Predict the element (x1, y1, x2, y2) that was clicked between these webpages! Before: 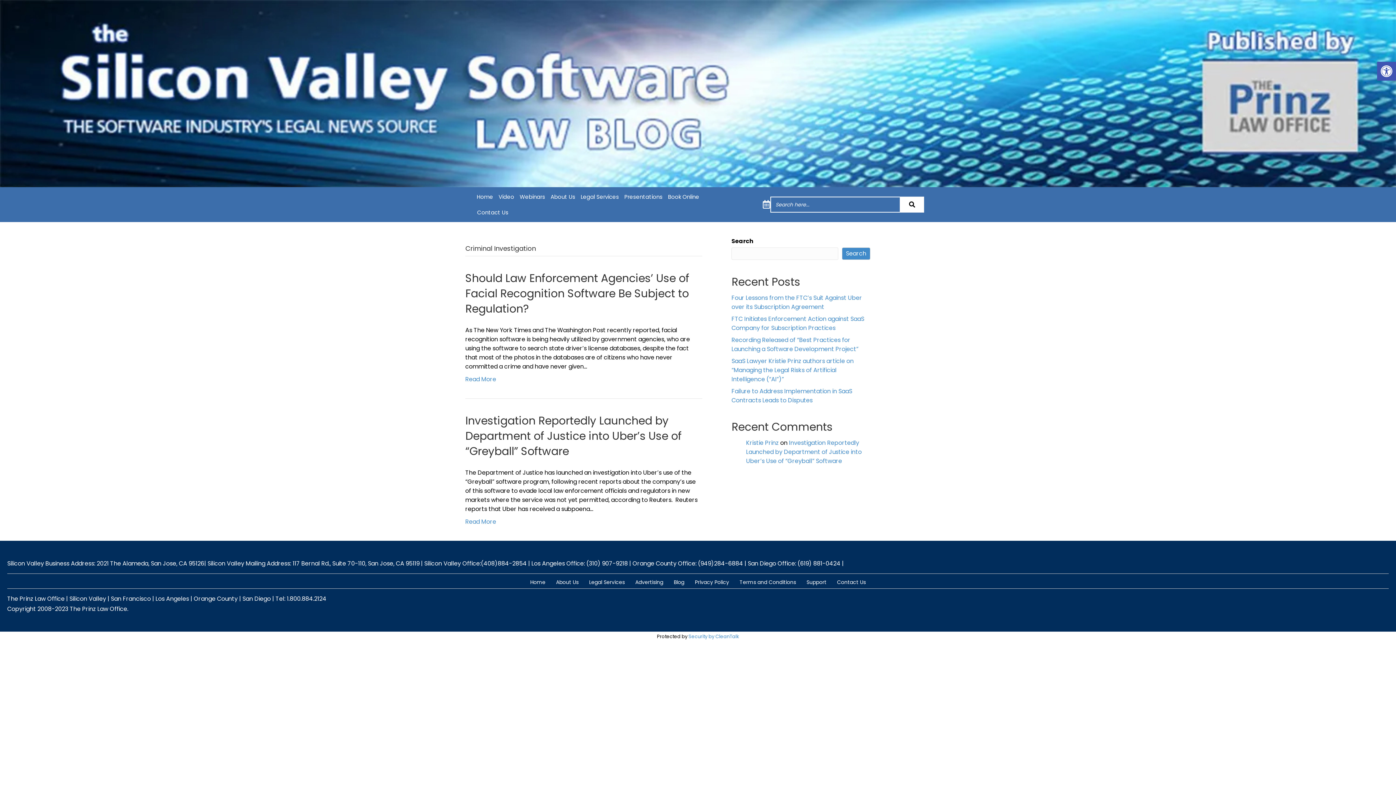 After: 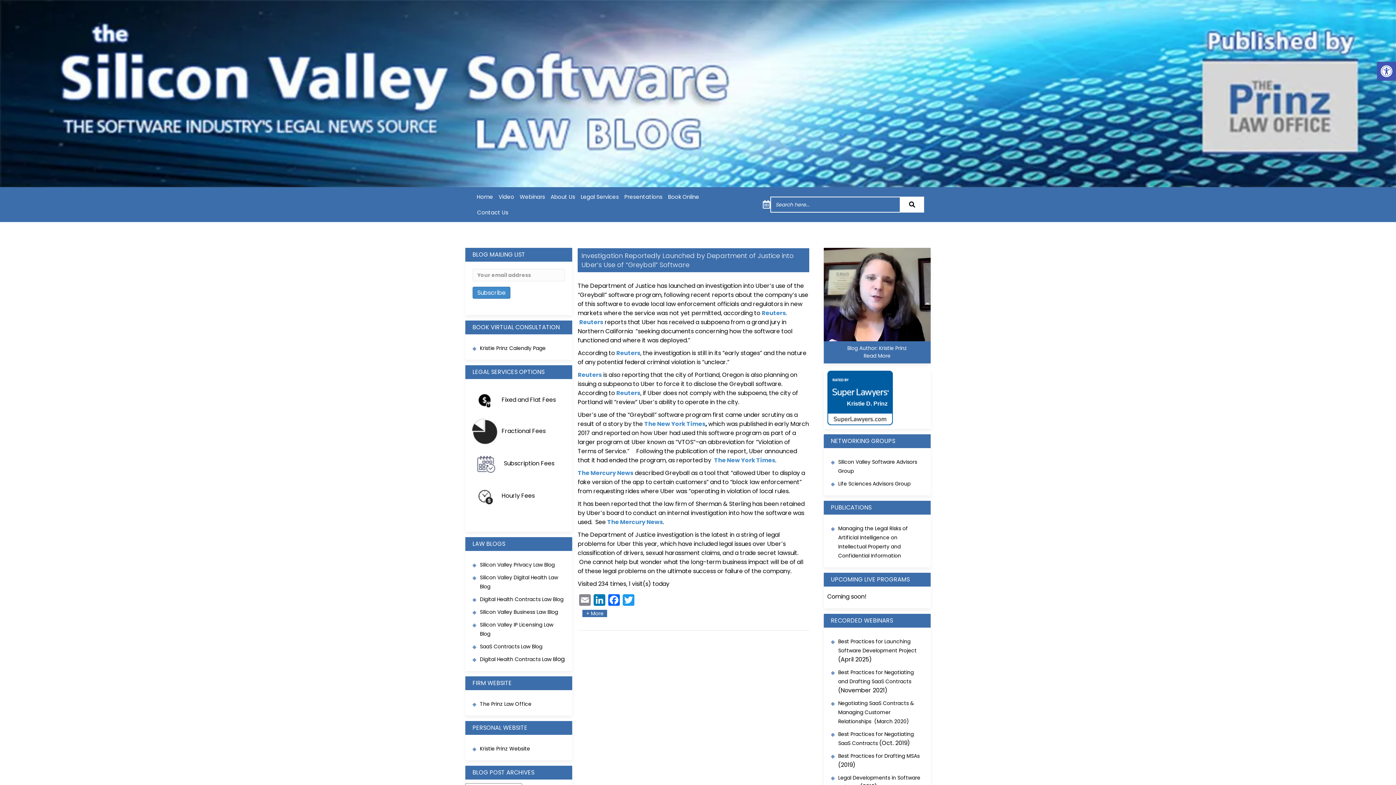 Action: bbox: (746, 438, 861, 465) label: Investigation Reportedly Launched by Department of Justice into Uber’s Use of “Greyball” Software